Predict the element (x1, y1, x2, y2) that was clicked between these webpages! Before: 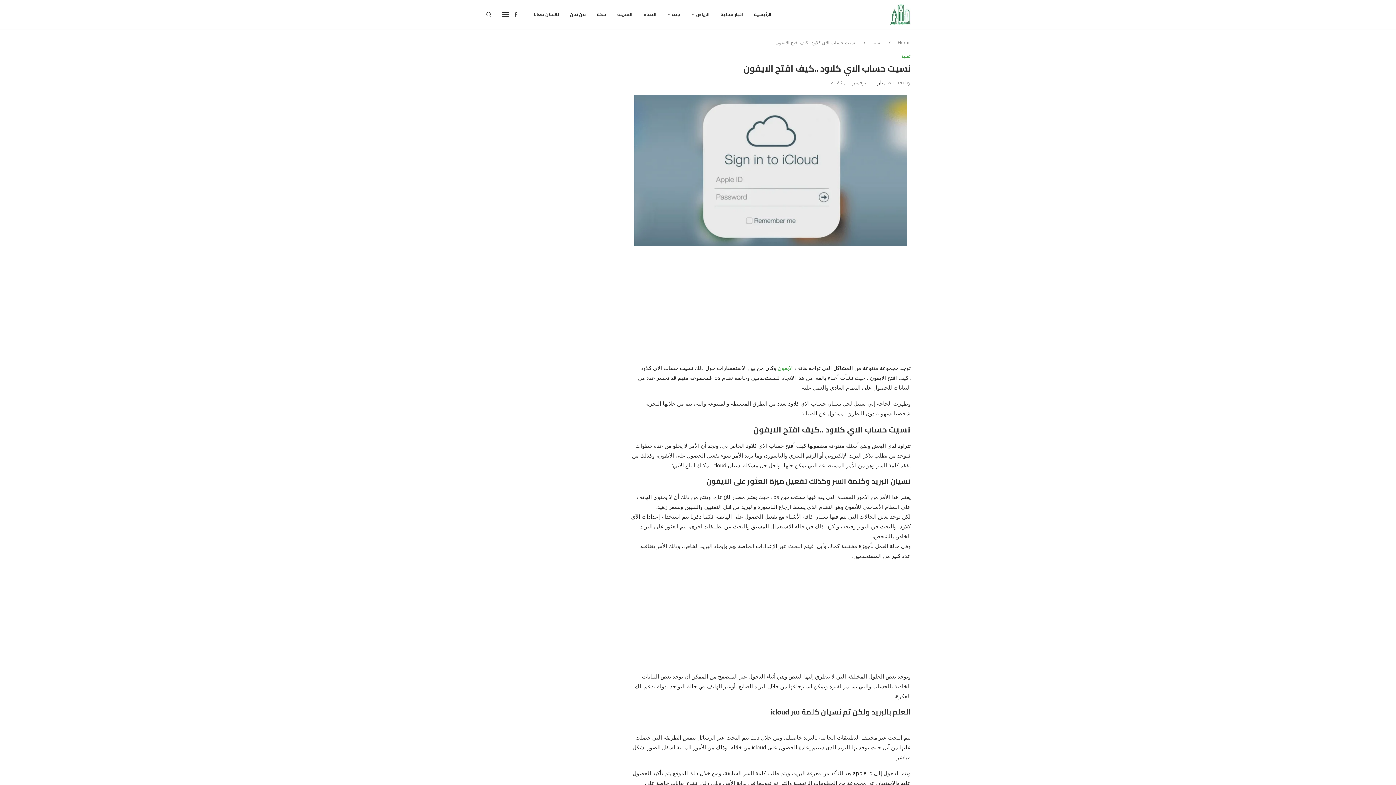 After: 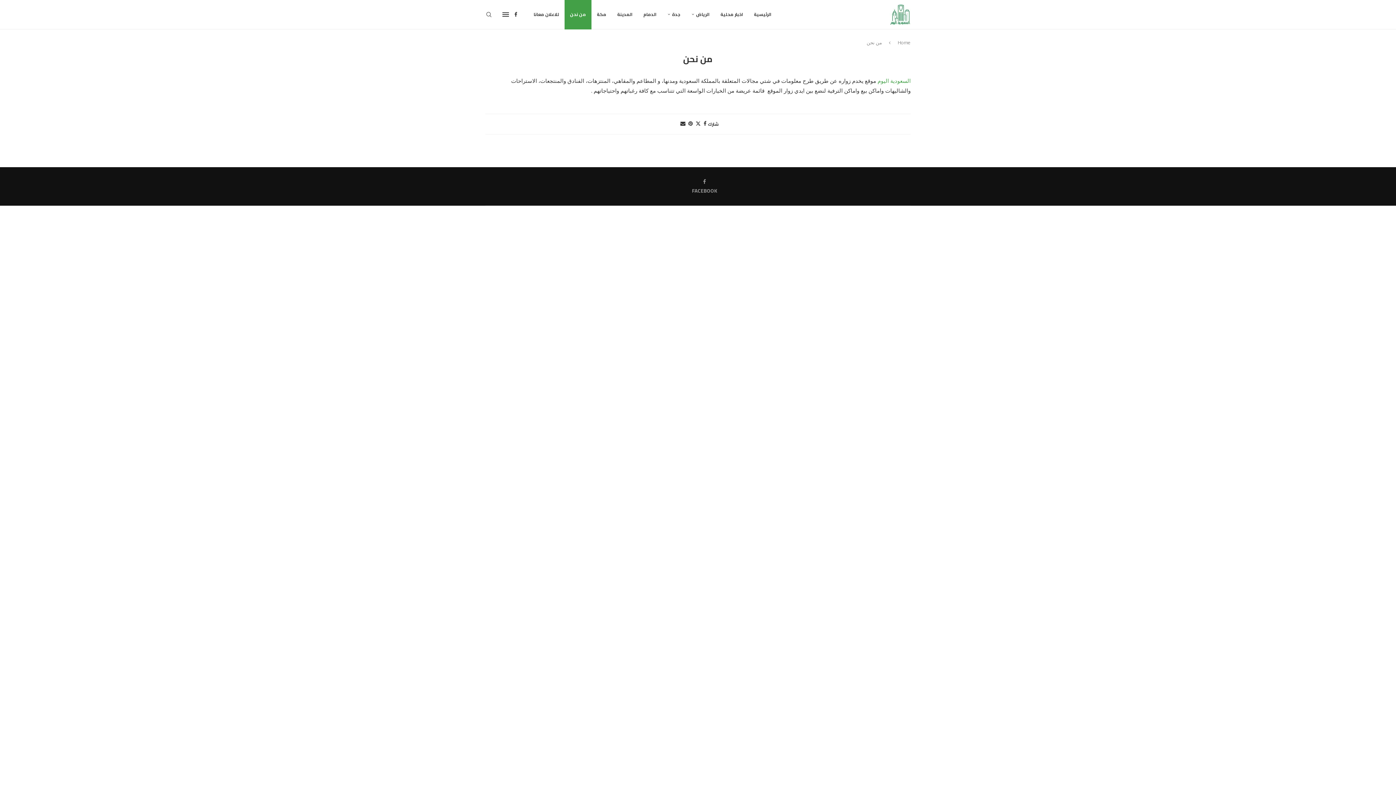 Action: label: من نحن bbox: (564, 0, 591, 29)